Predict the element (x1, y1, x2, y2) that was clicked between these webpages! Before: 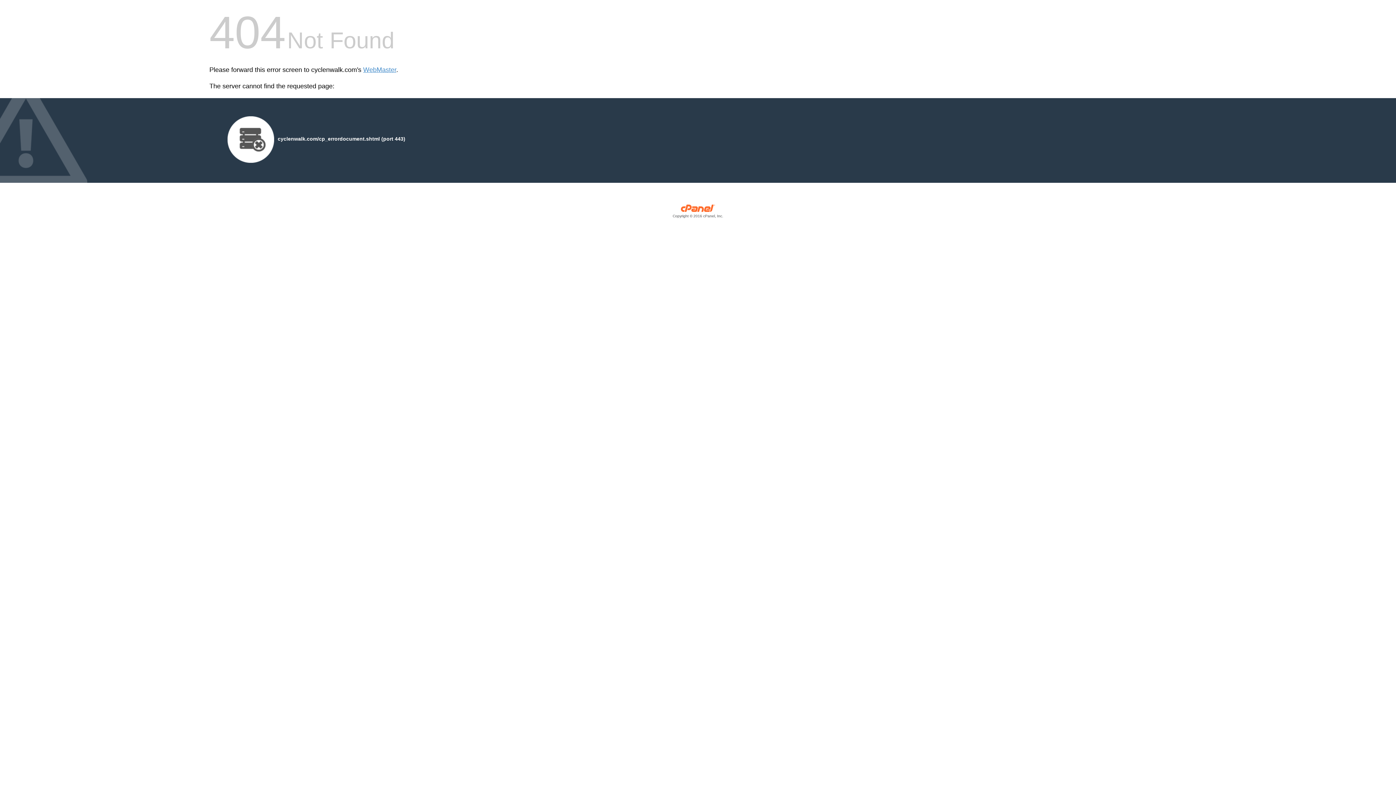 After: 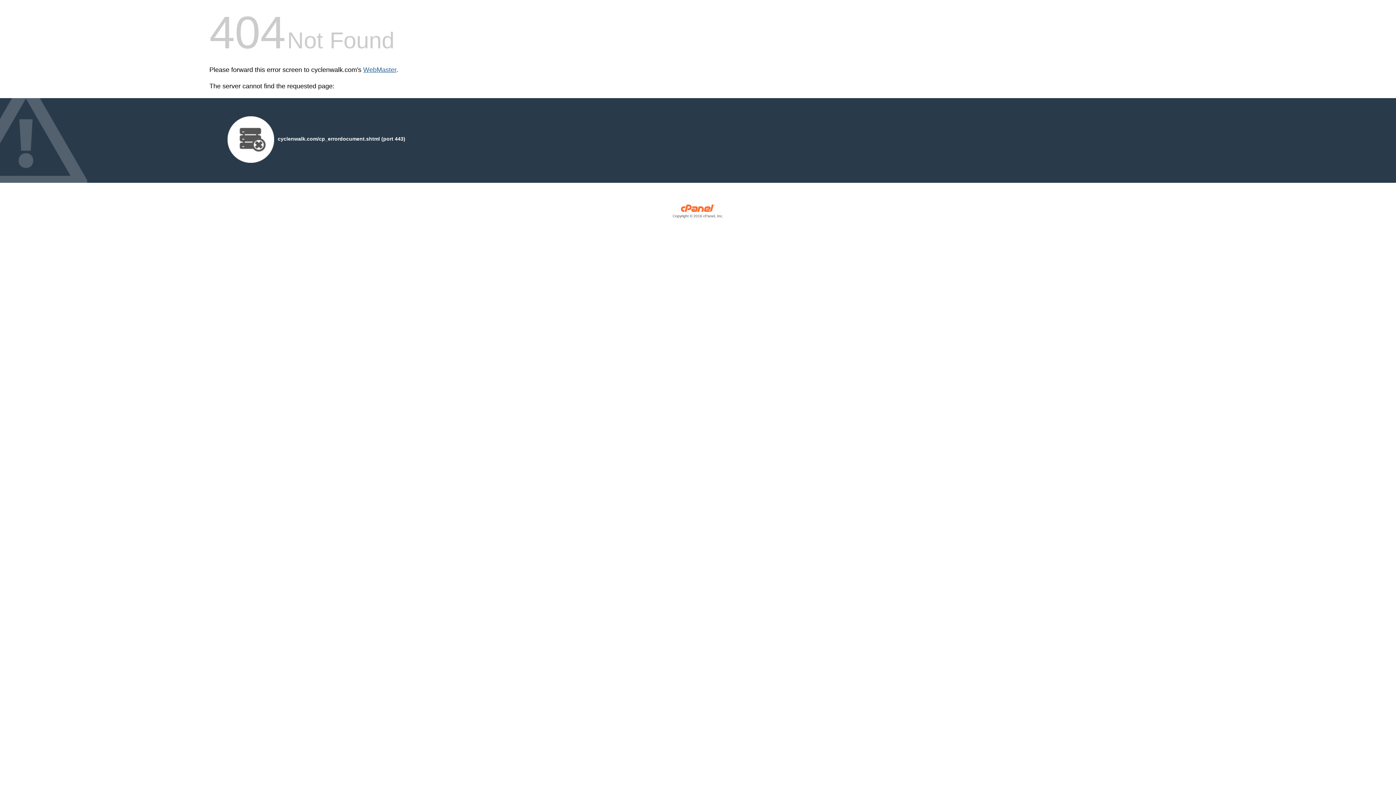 Action: label: WebMaster bbox: (363, 66, 396, 73)